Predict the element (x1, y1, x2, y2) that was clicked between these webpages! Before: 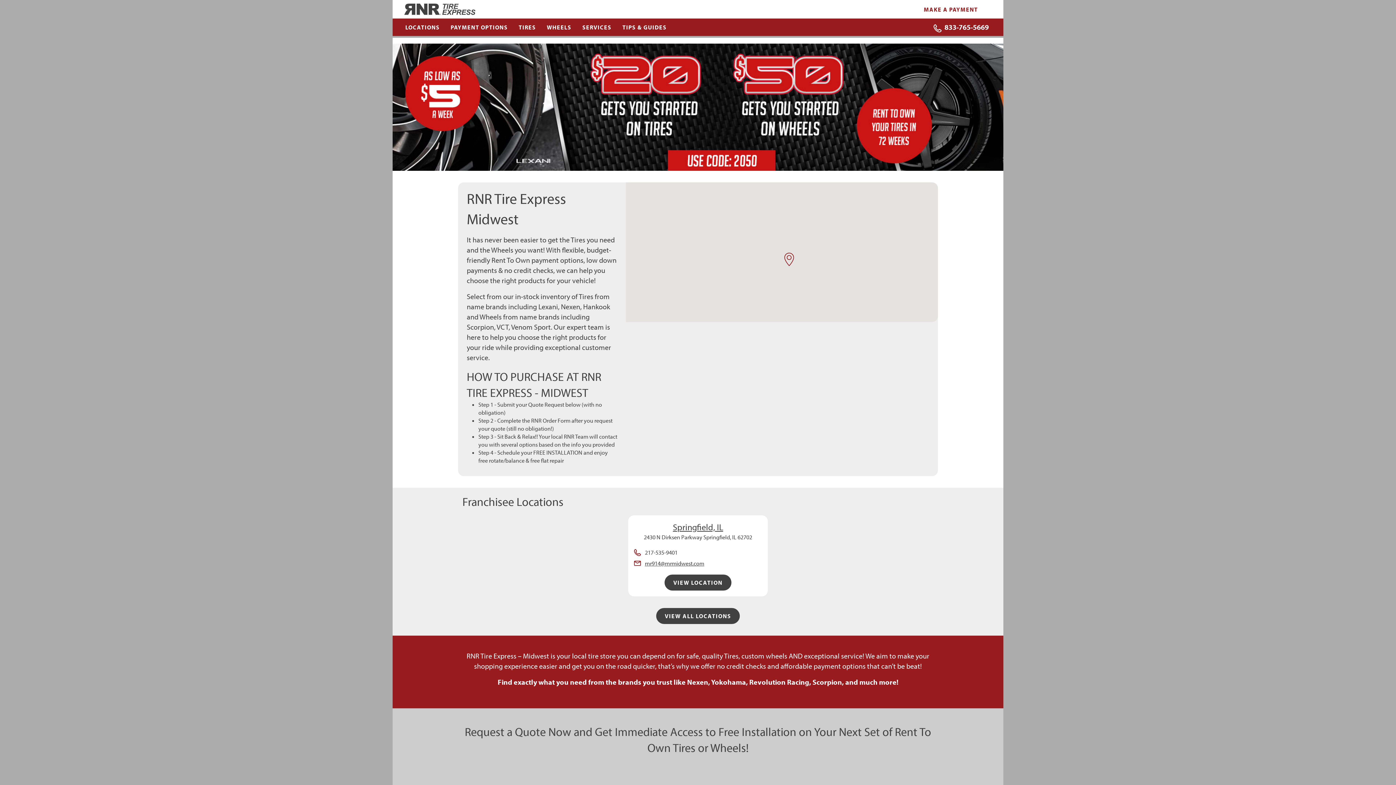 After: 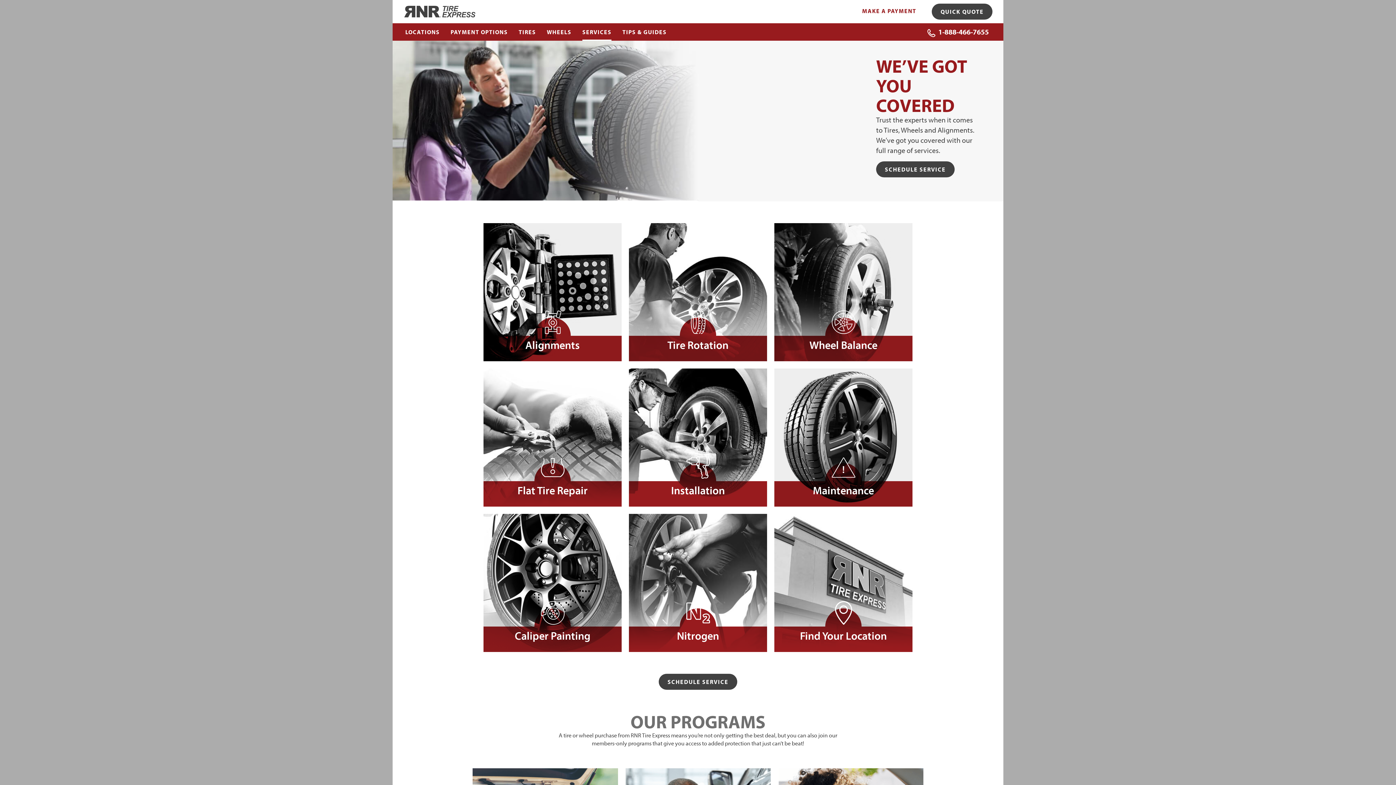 Action: label: SERVICES bbox: (582, 19, 611, 35)